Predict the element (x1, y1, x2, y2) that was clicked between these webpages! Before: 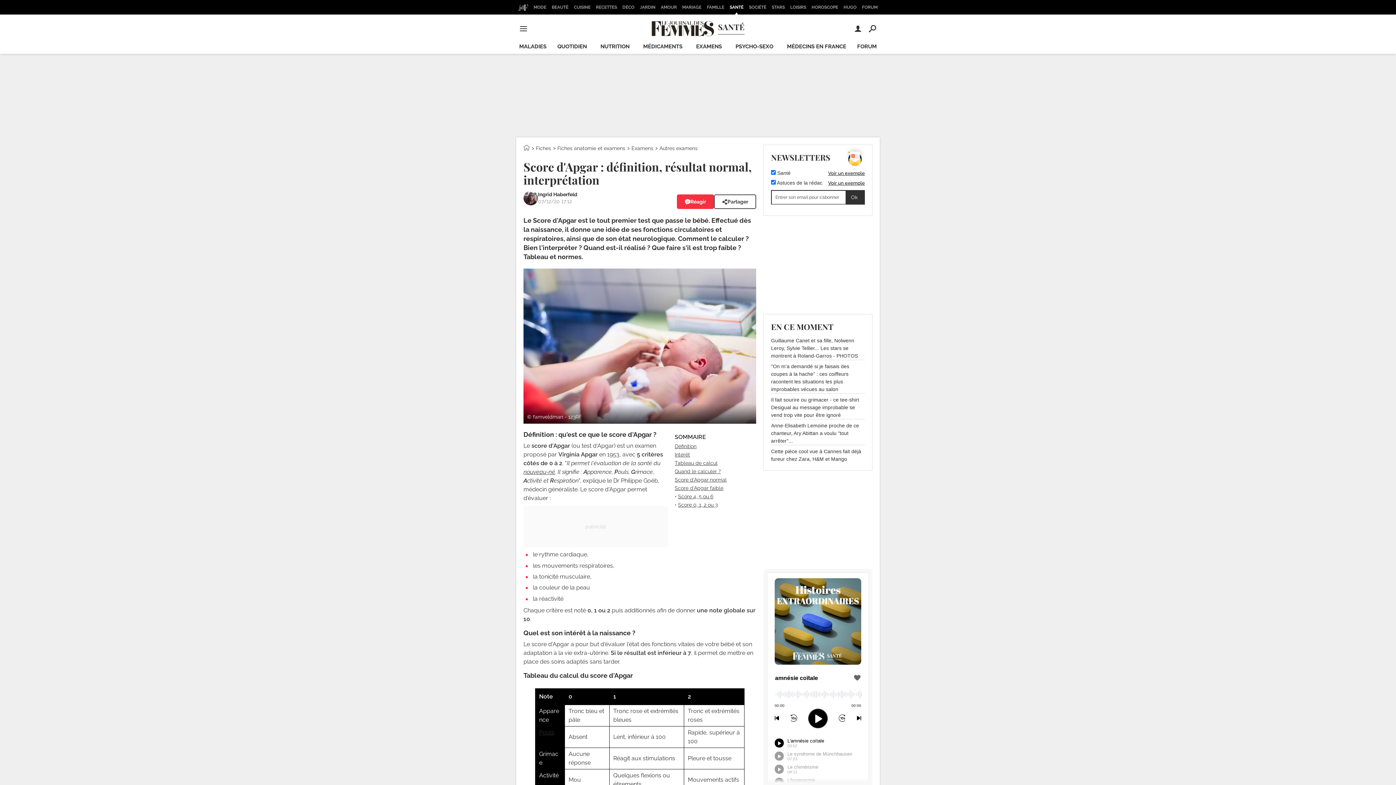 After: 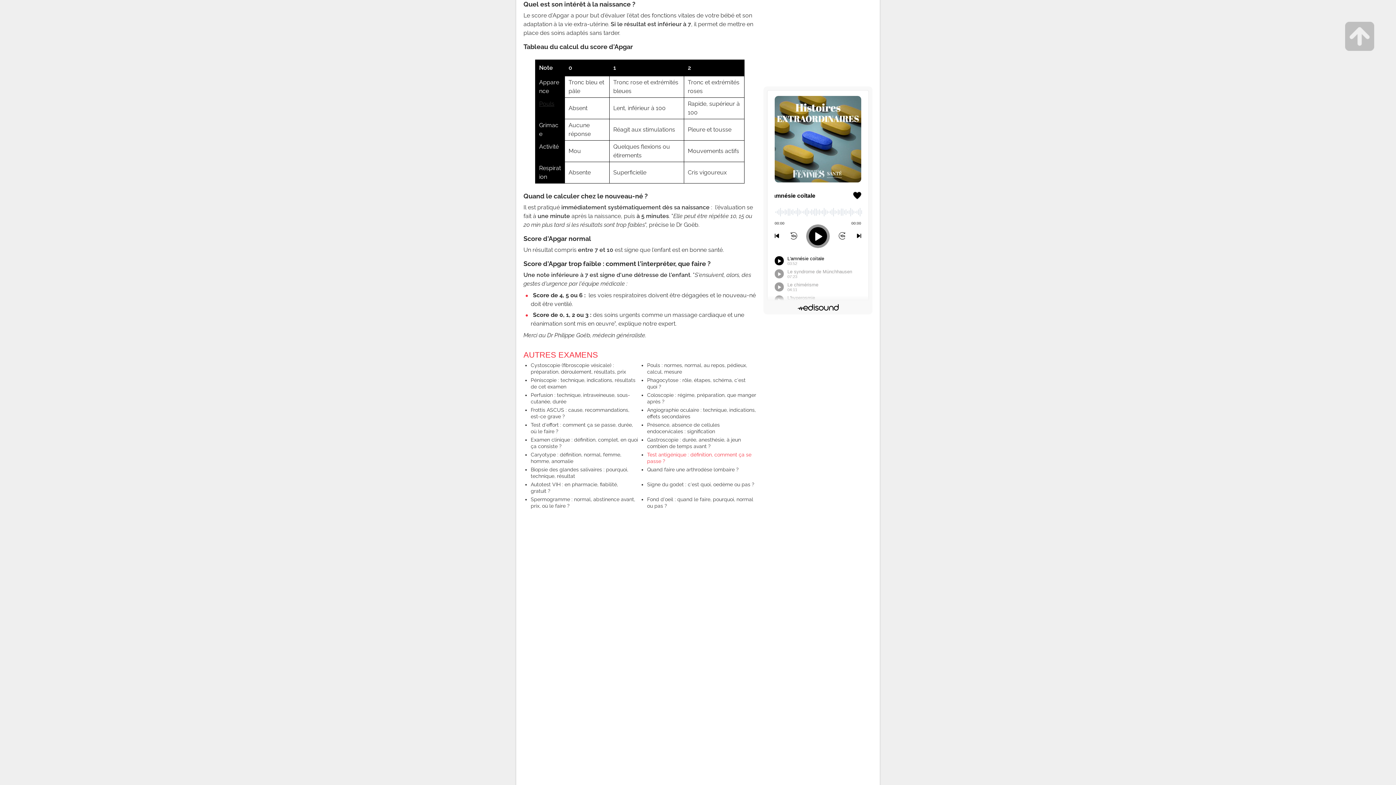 Action: label: Intérêt bbox: (674, 452, 690, 457)